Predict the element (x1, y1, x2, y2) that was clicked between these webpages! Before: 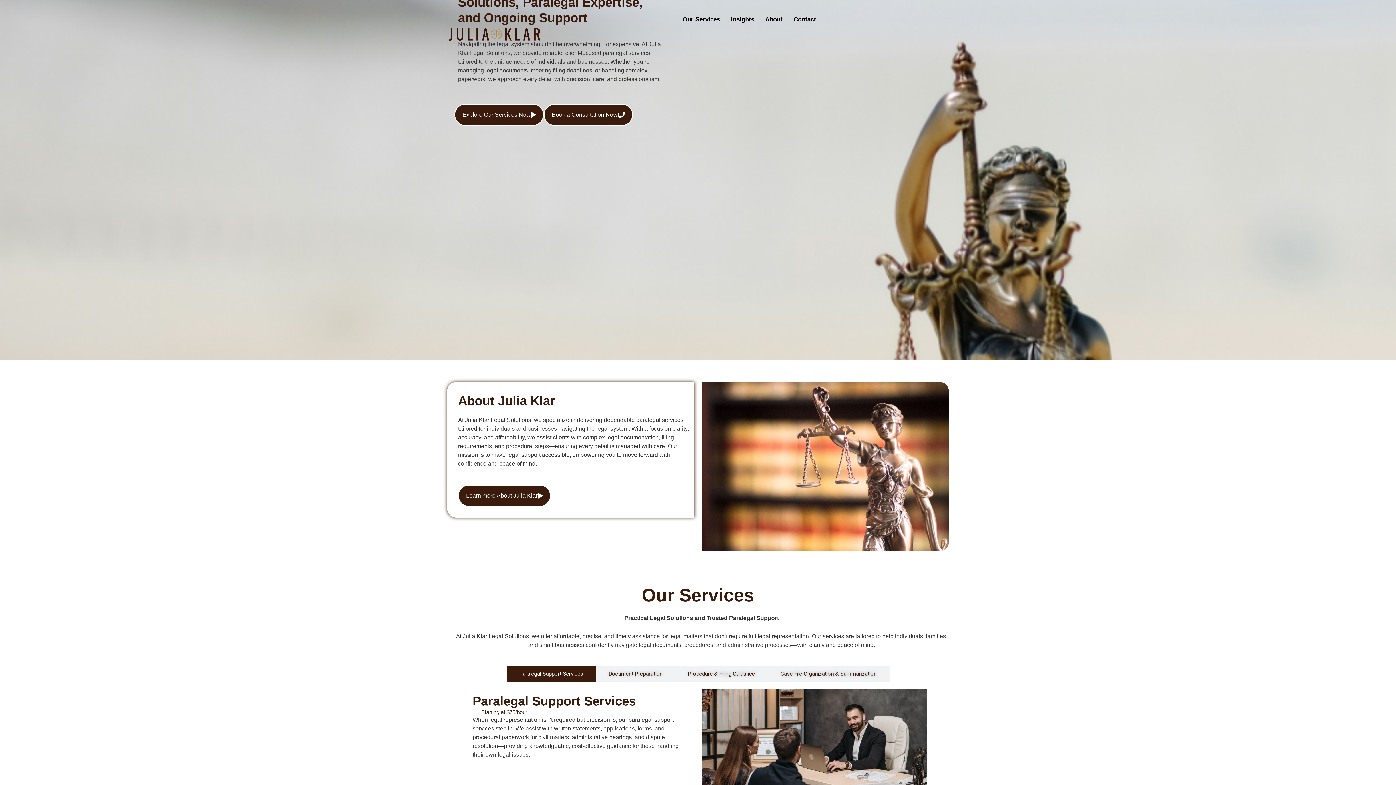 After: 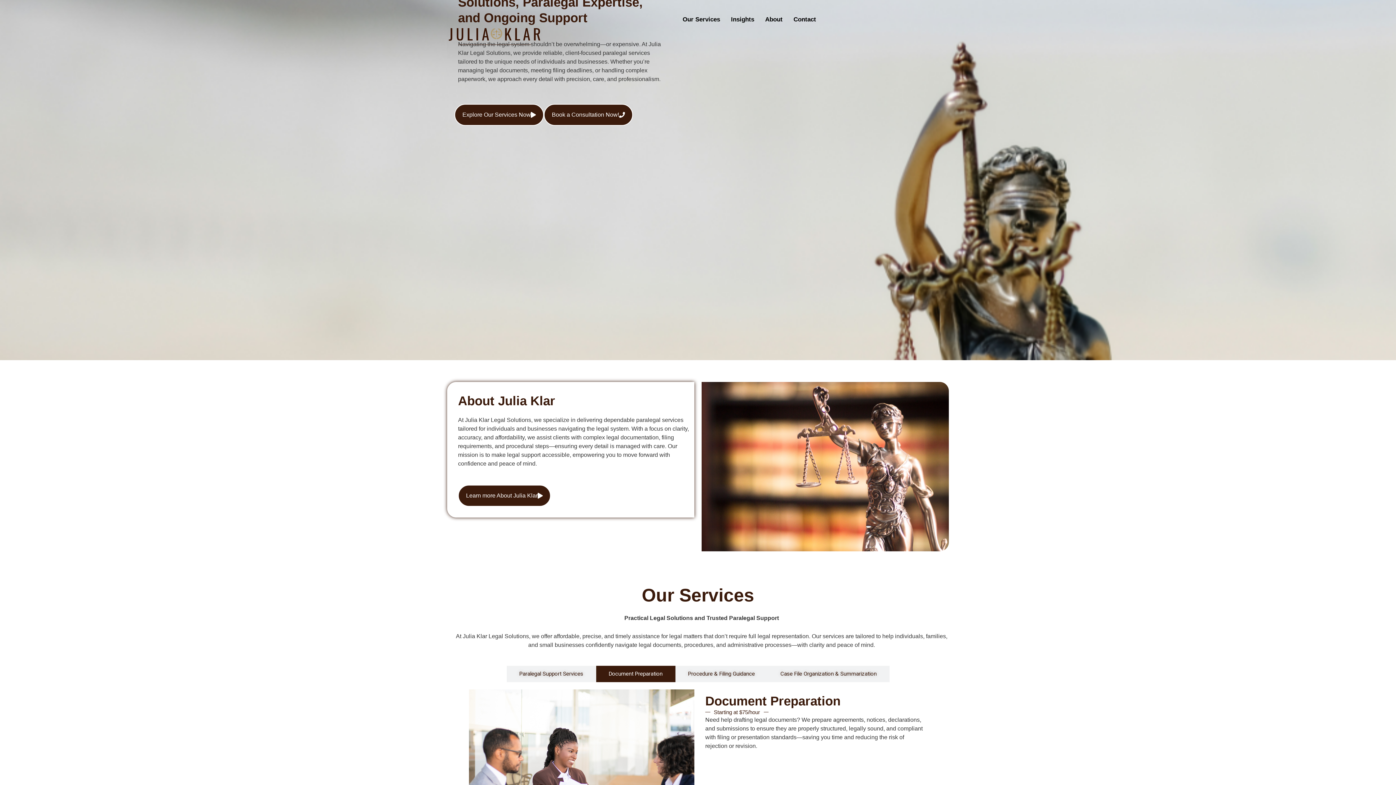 Action: label: Document Preparation bbox: (596, 666, 675, 682)